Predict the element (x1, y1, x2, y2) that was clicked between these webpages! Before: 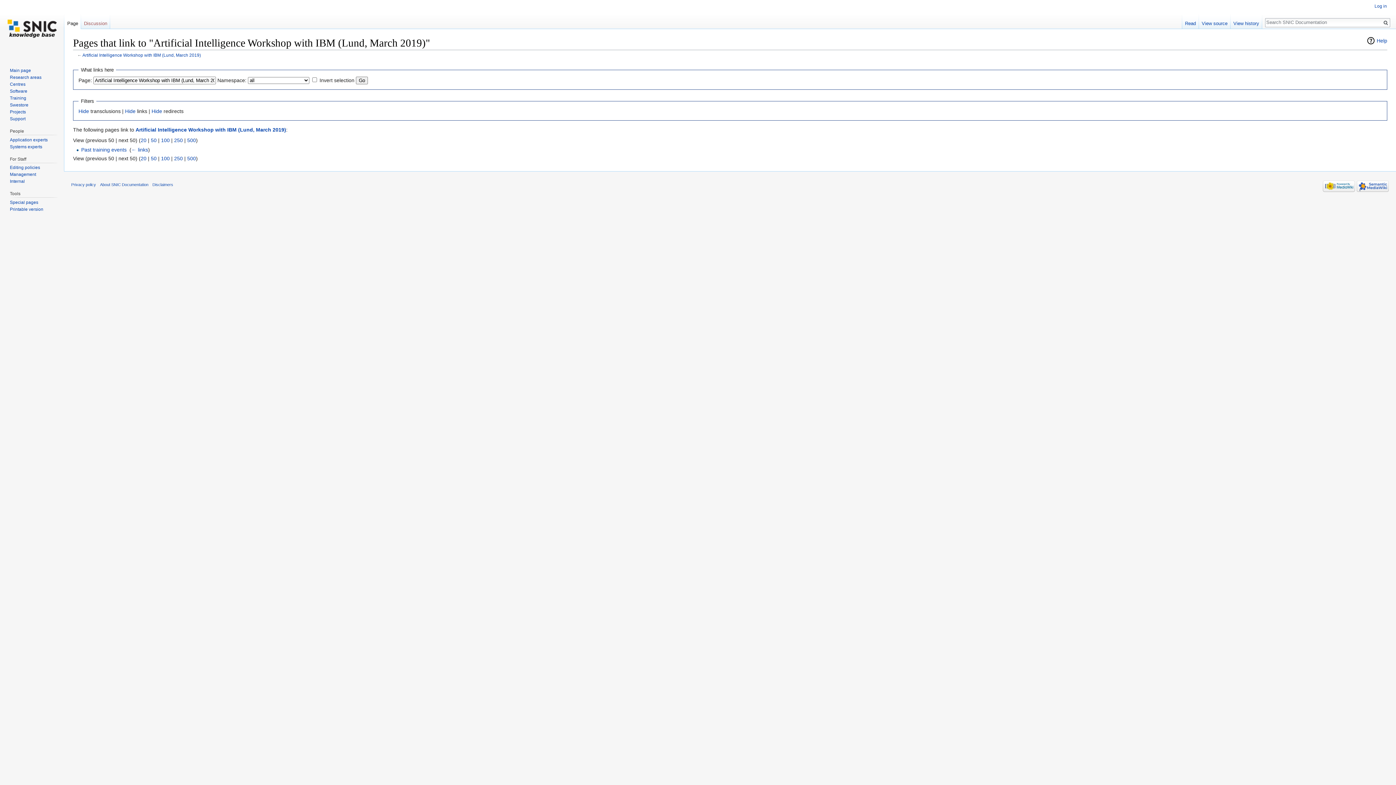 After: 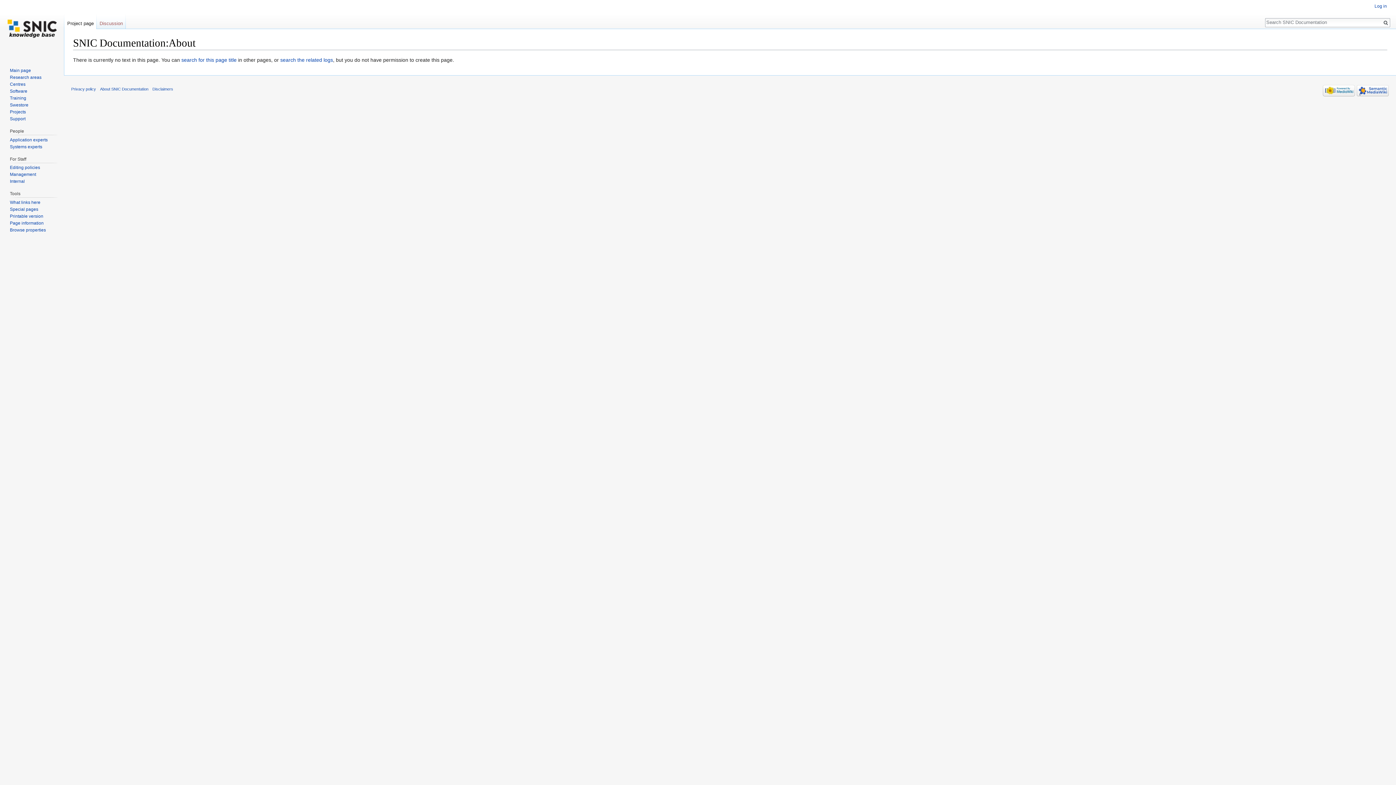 Action: label: About SNIC Documentation bbox: (100, 182, 148, 187)